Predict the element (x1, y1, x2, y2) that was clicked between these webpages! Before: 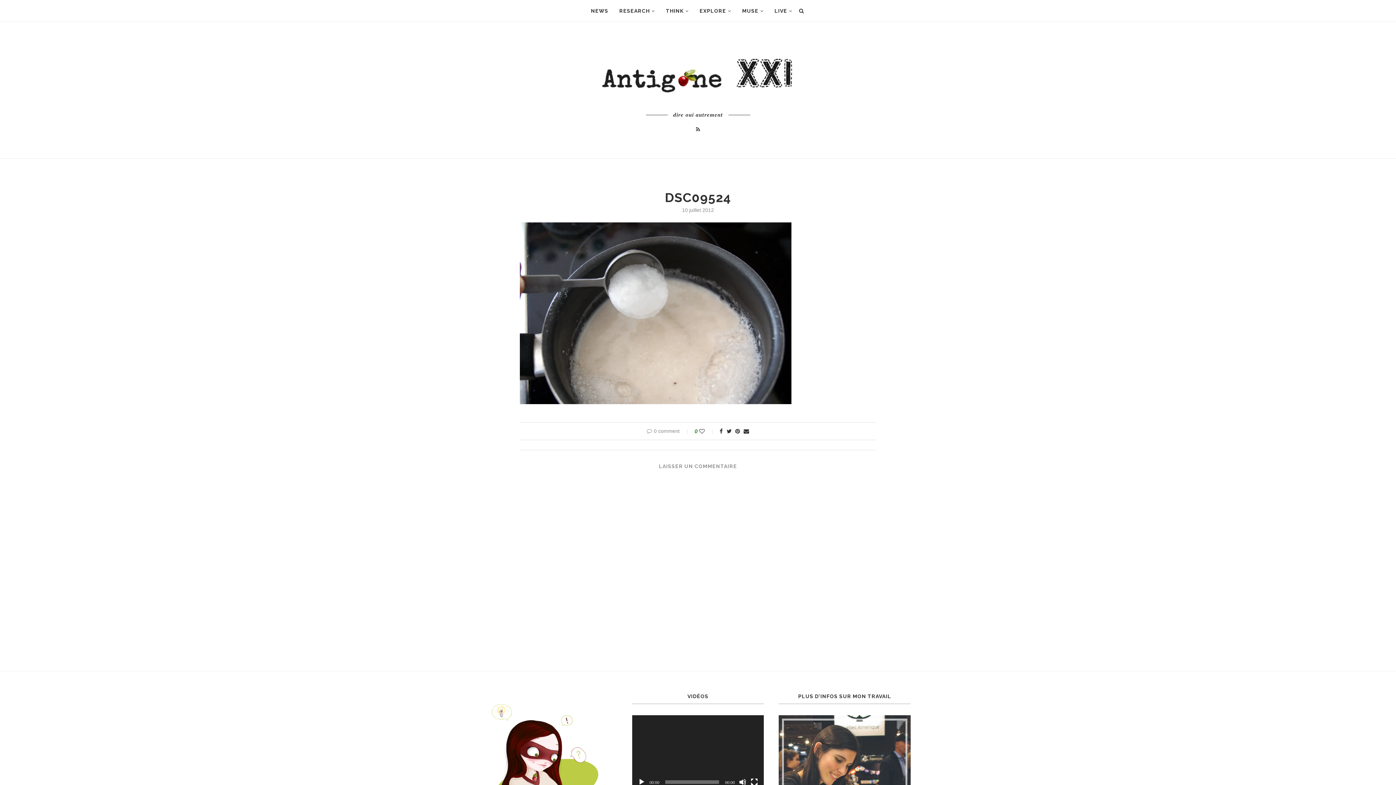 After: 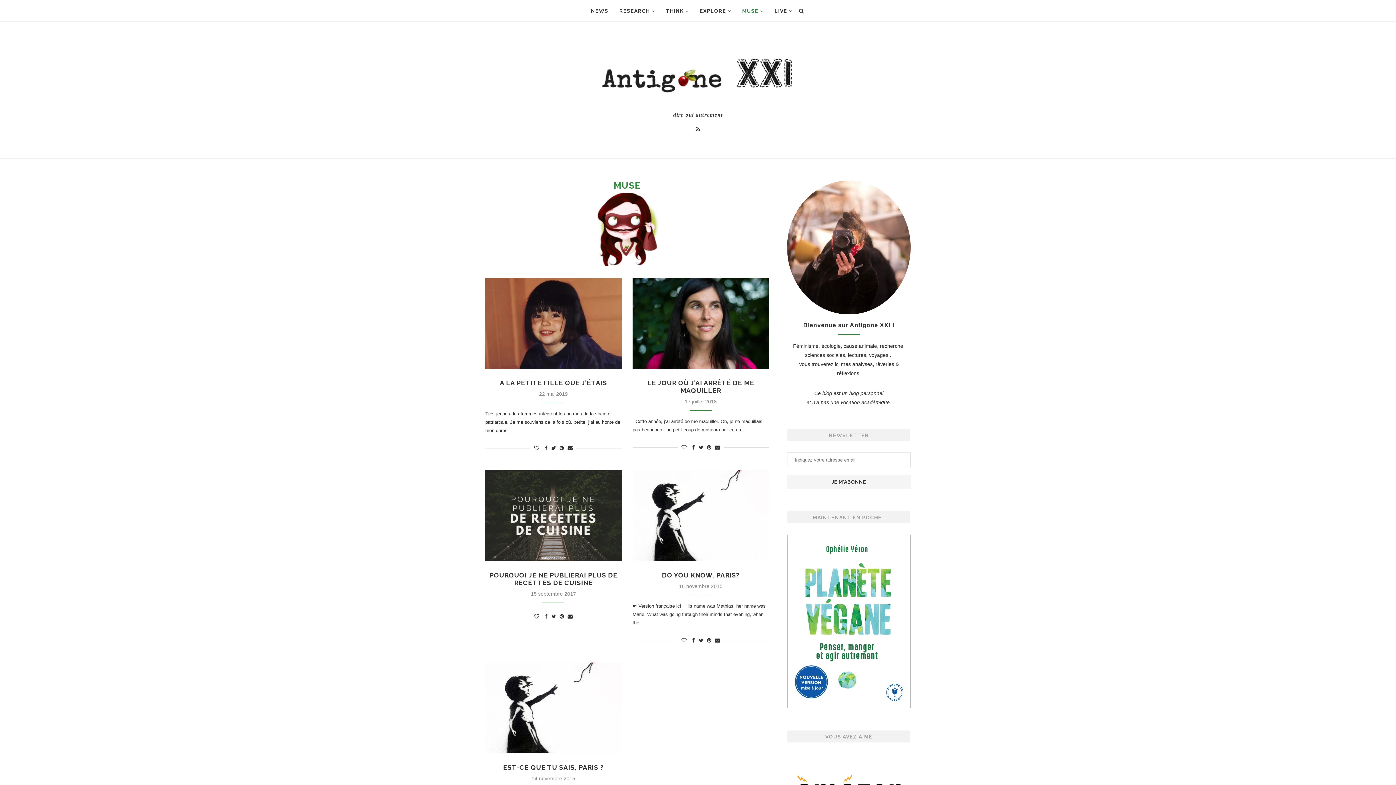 Action: label: MUSE bbox: (742, 0, 763, 21)